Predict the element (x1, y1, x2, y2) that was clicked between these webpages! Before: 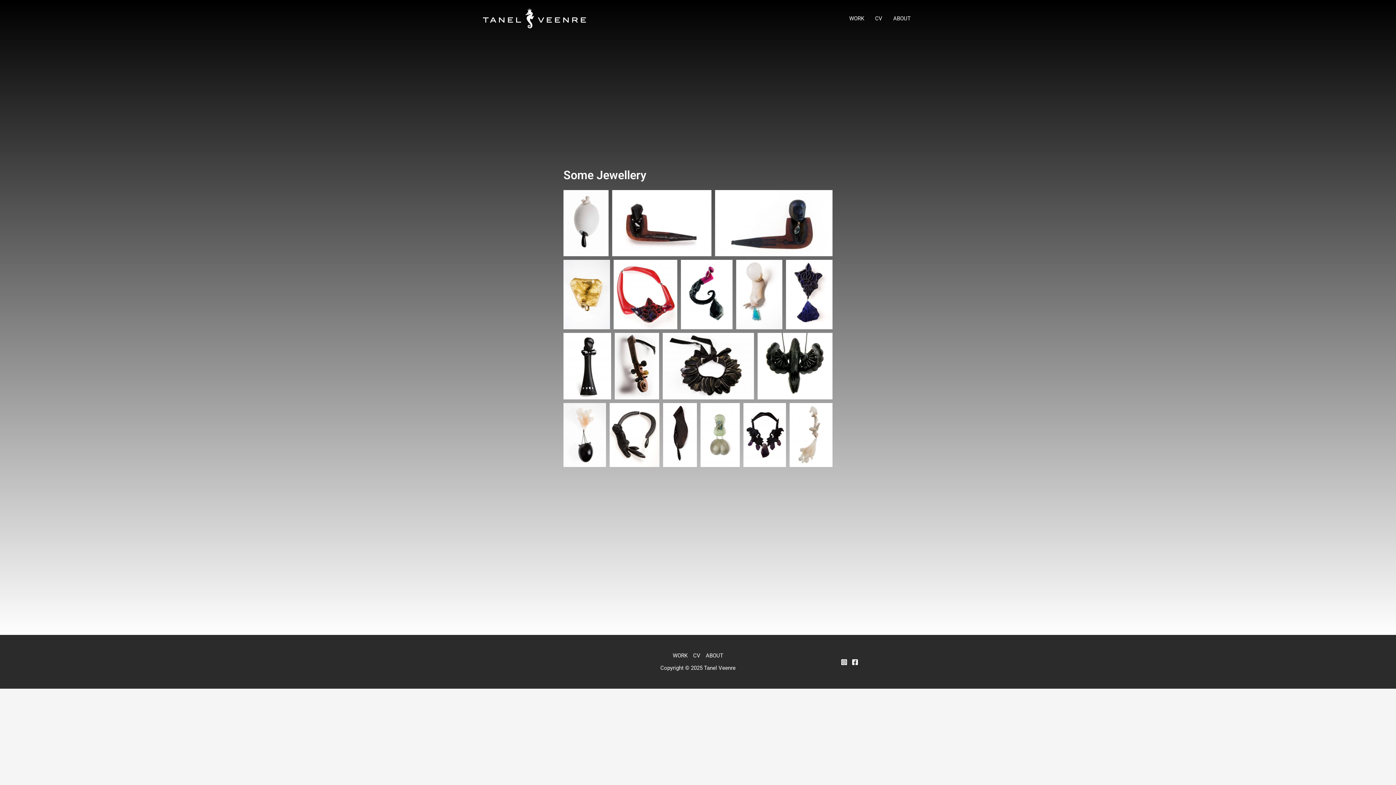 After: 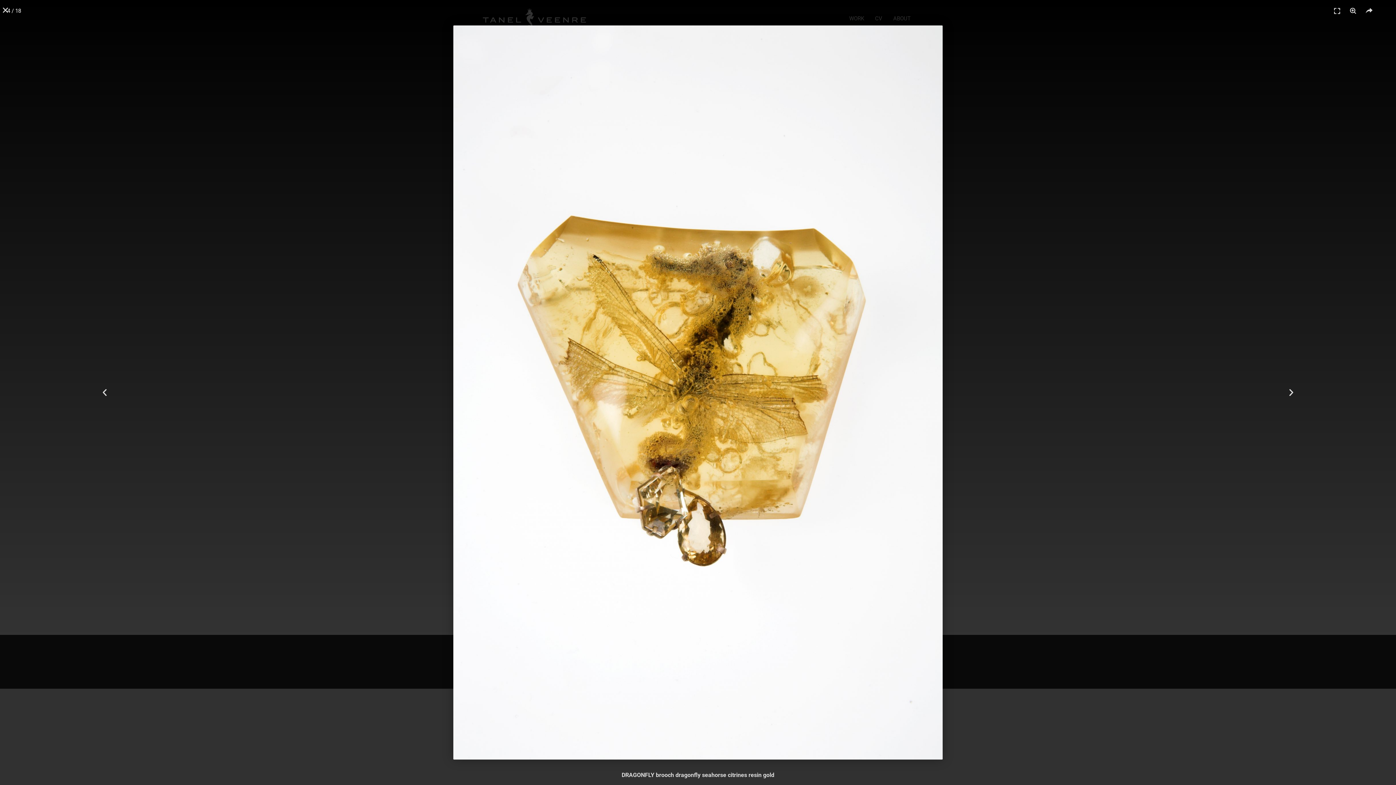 Action: bbox: (563, 260, 610, 329)